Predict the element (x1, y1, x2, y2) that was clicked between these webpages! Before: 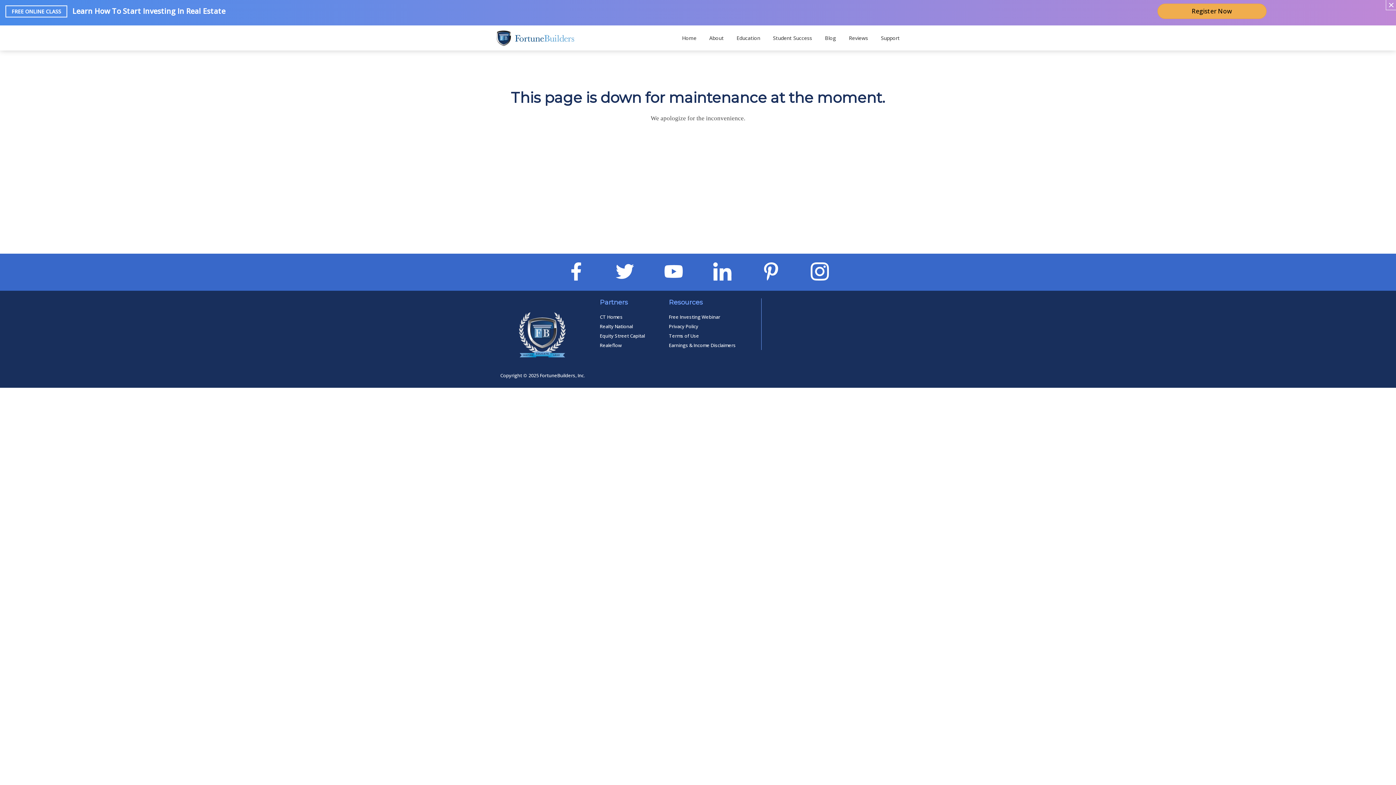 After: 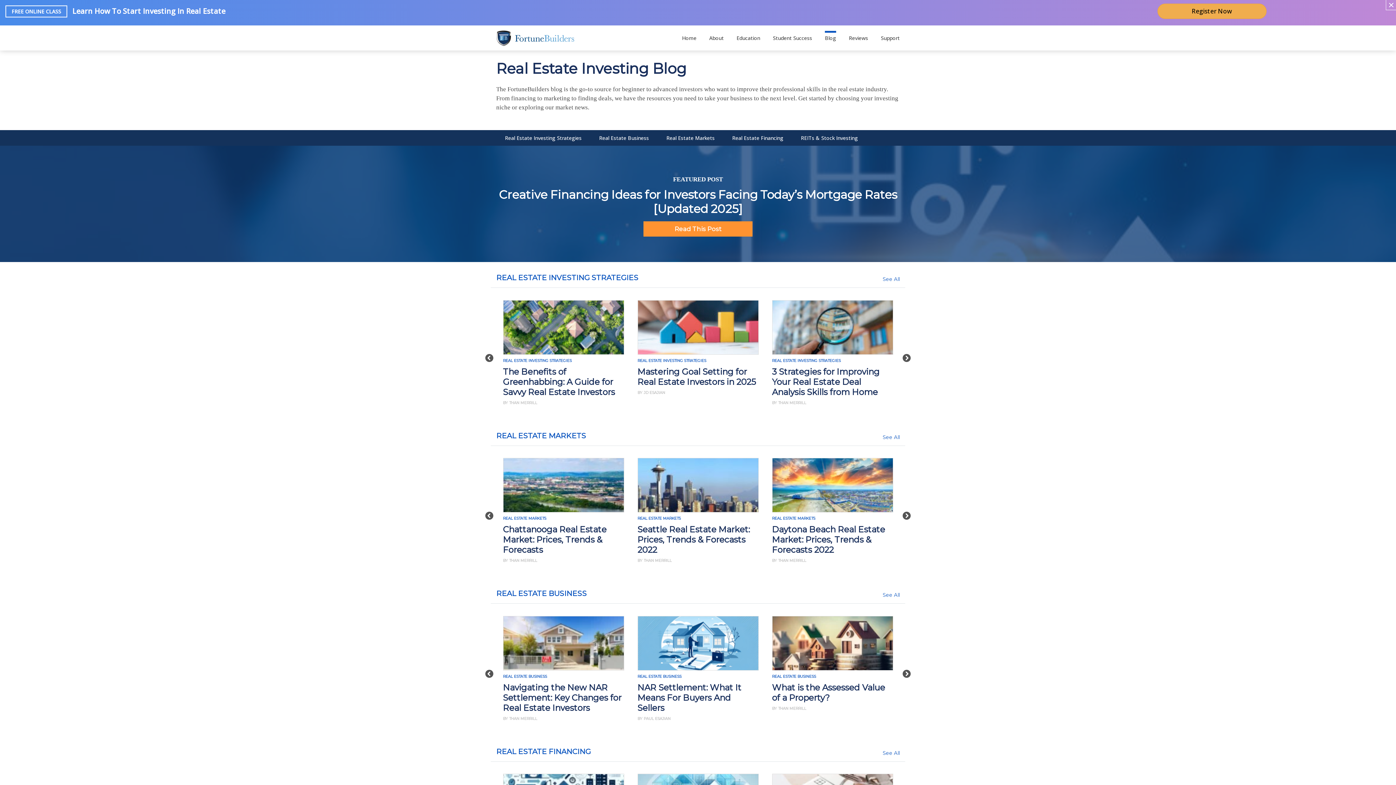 Action: label: Blog bbox: (825, 30, 836, 43)